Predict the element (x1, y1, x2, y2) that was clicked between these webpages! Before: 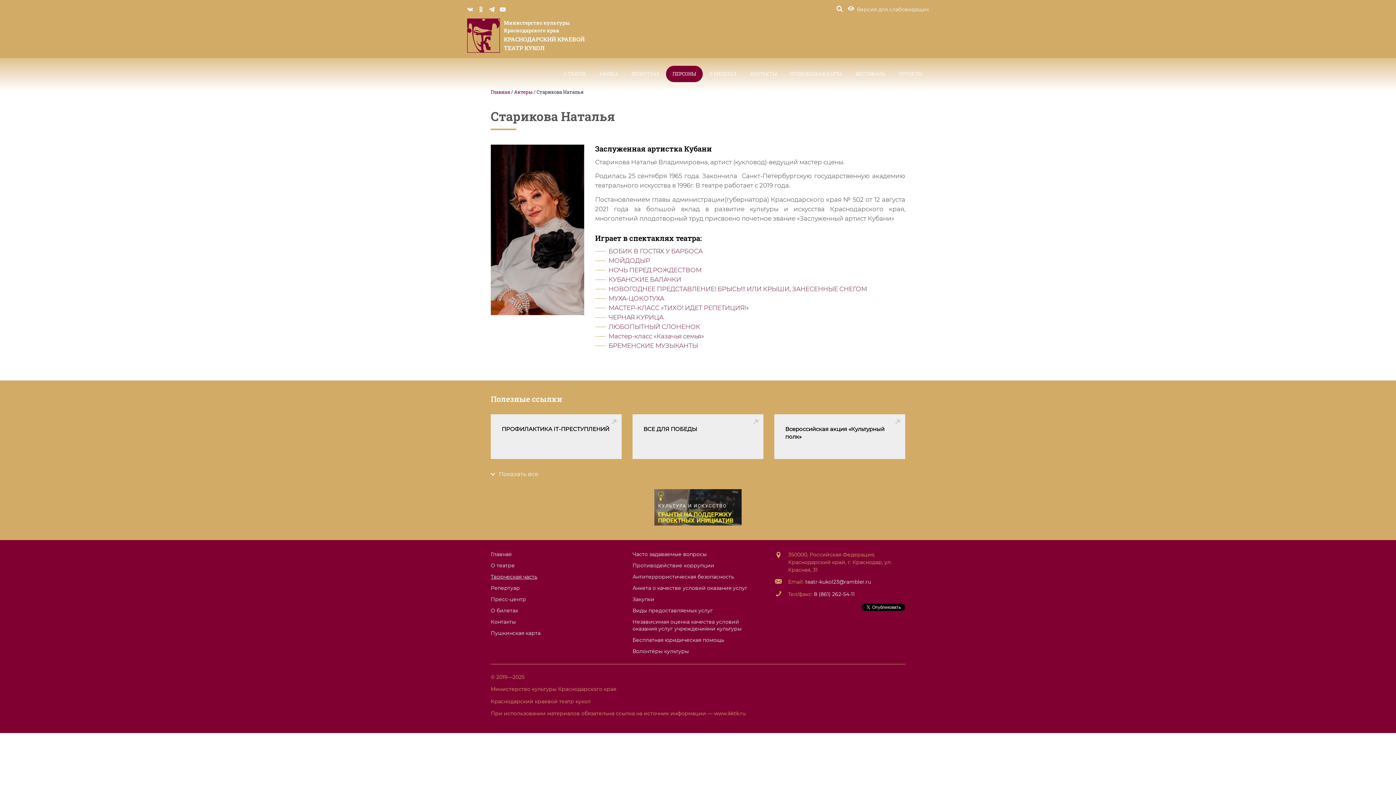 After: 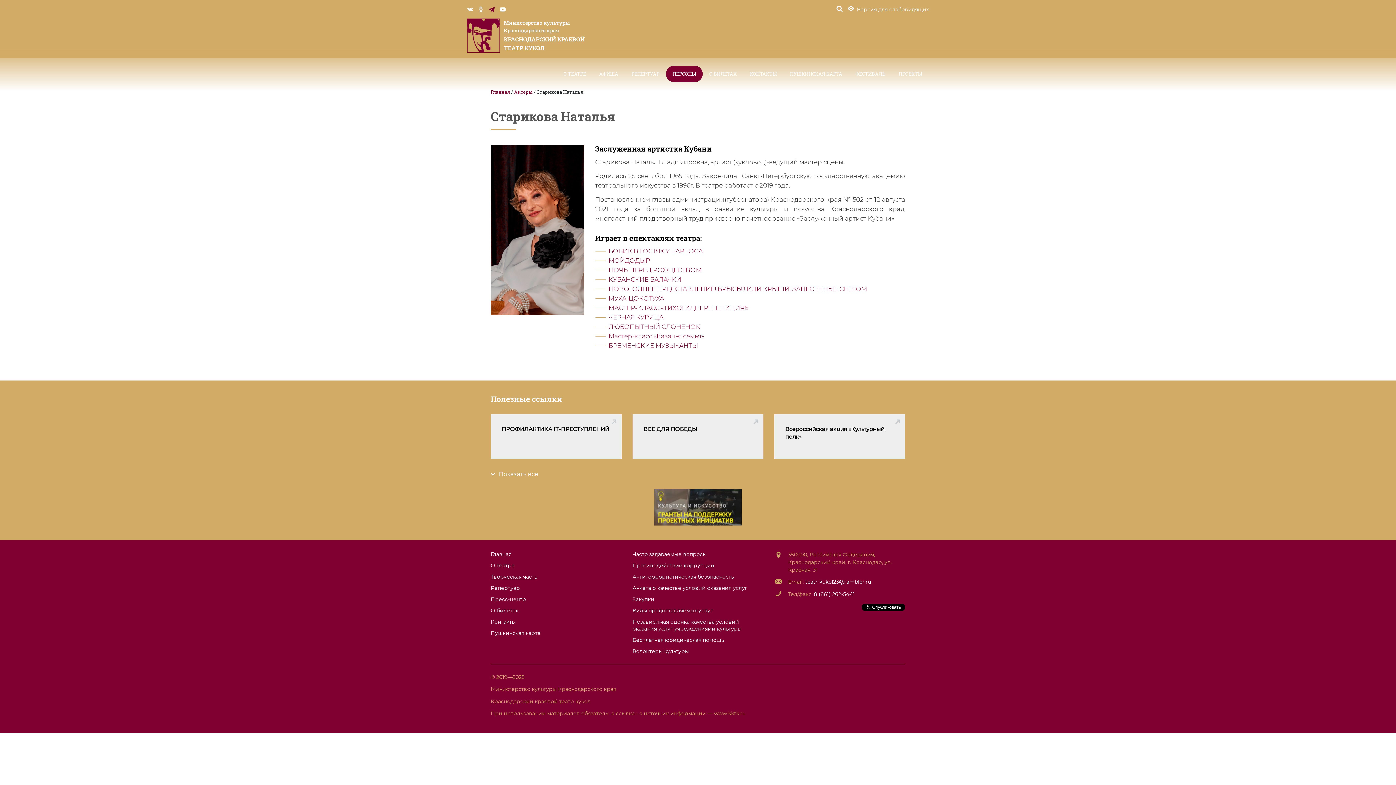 Action: bbox: (489, 5, 494, 13)